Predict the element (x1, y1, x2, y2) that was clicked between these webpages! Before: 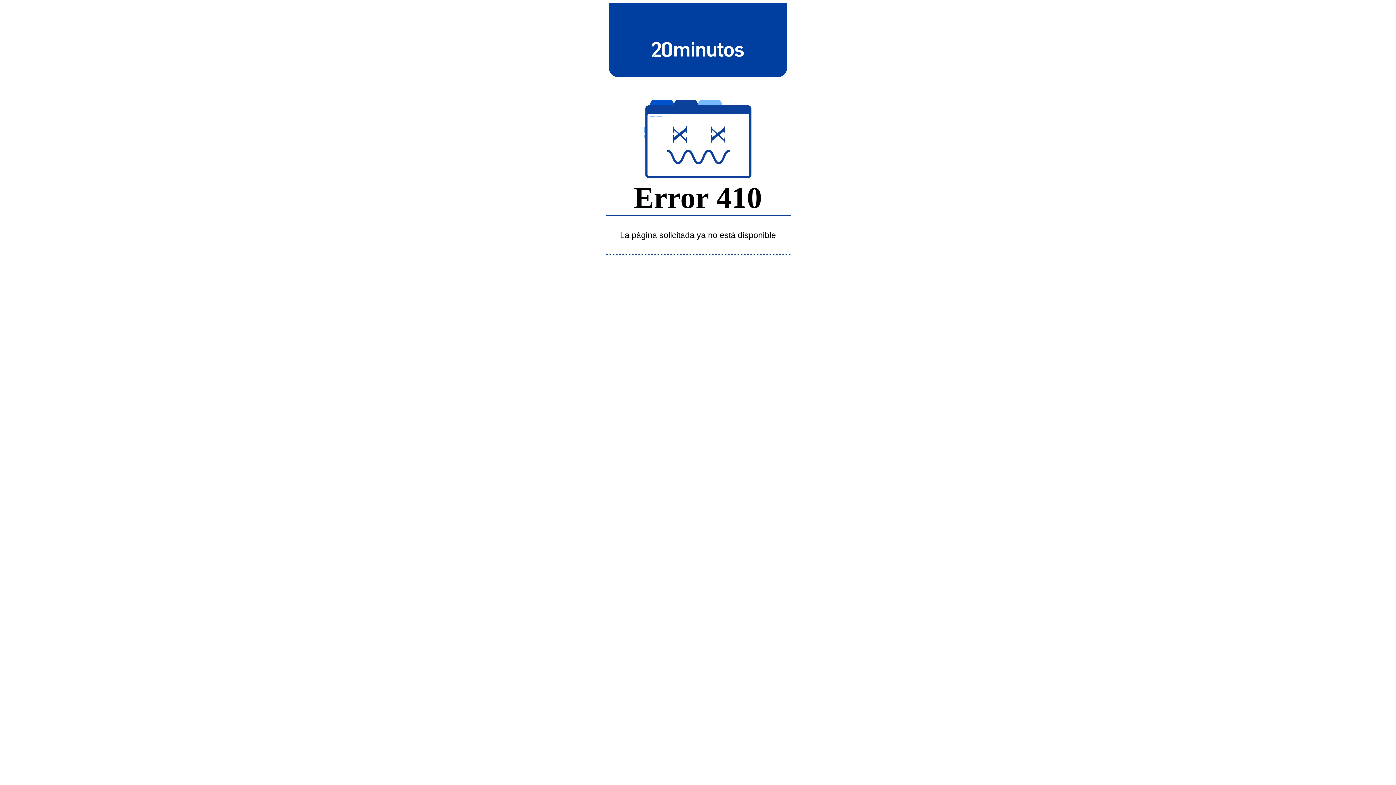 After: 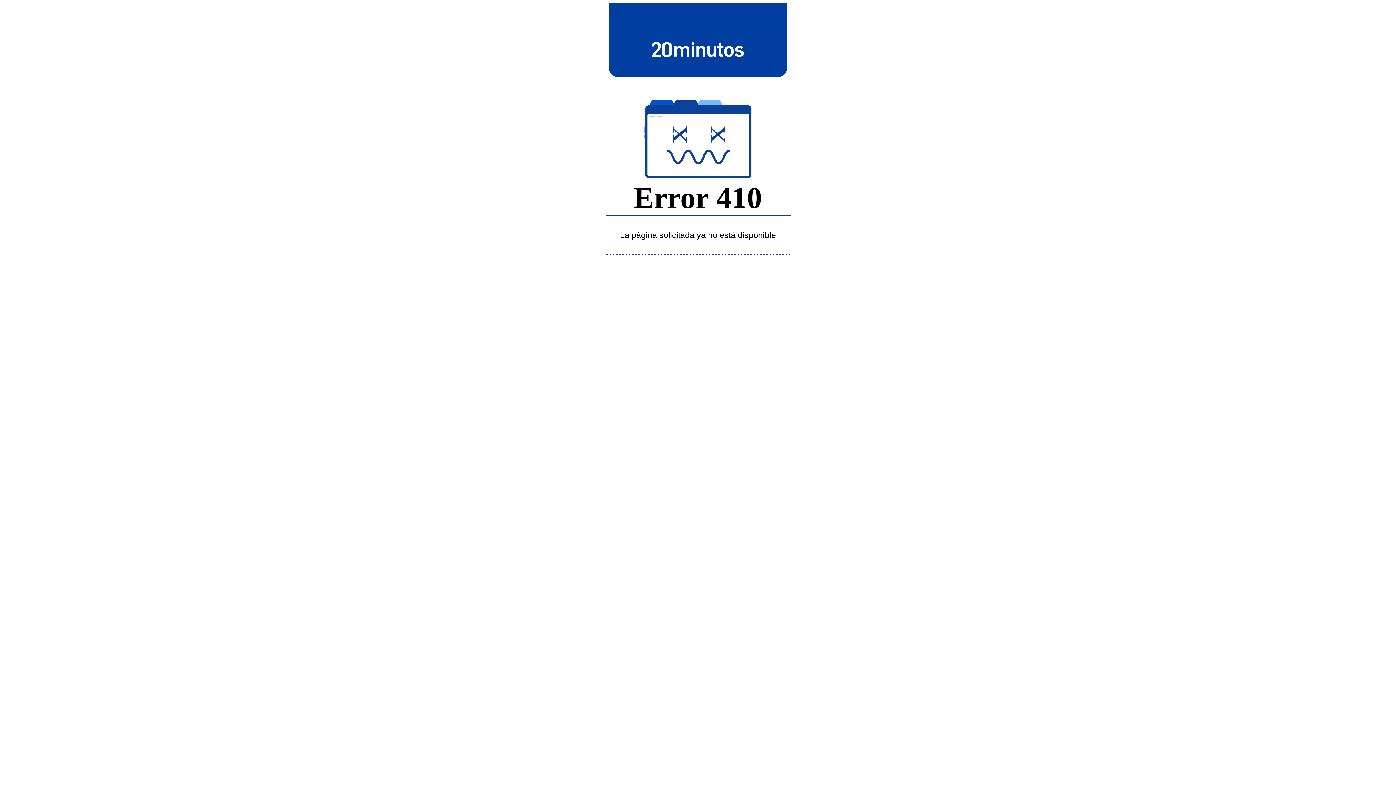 Action: bbox: (643, 39, 752, 58)